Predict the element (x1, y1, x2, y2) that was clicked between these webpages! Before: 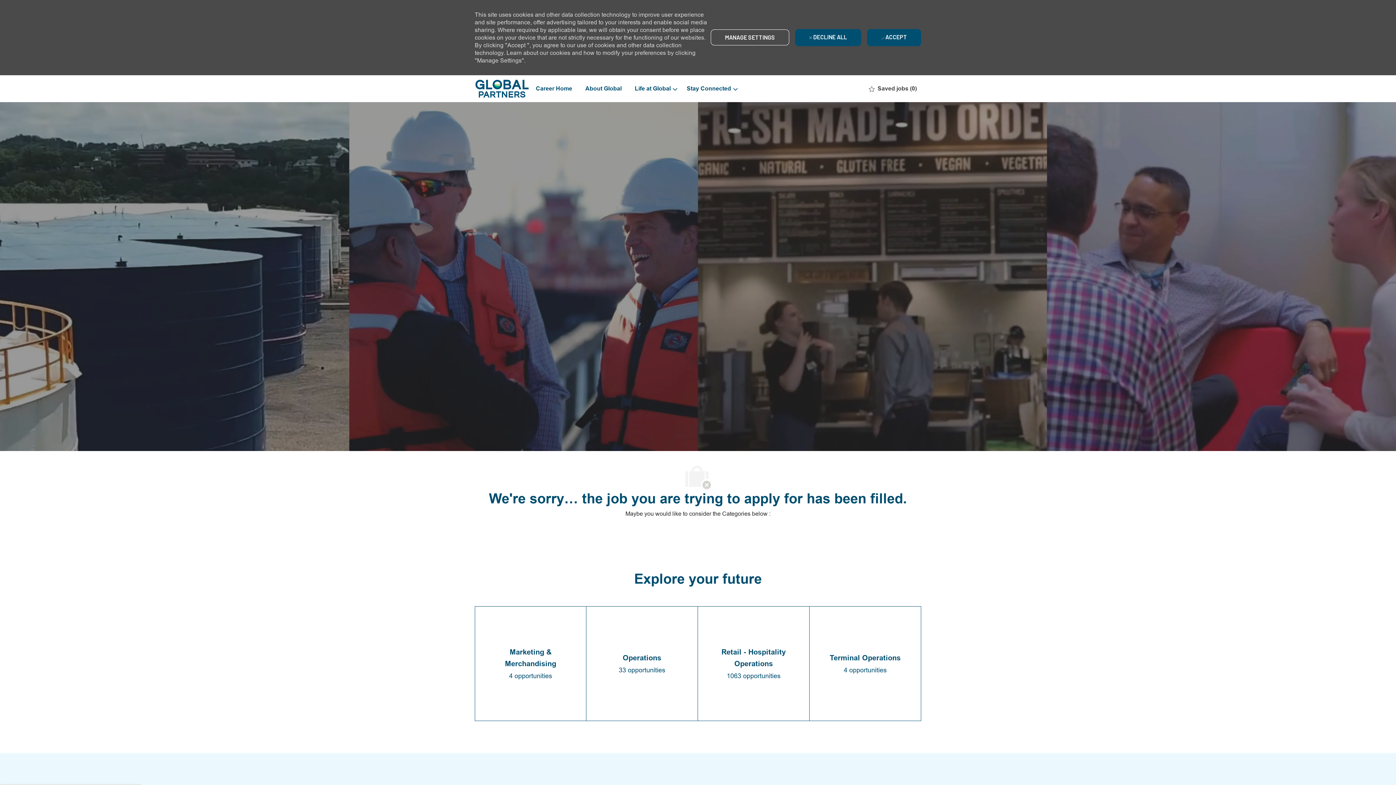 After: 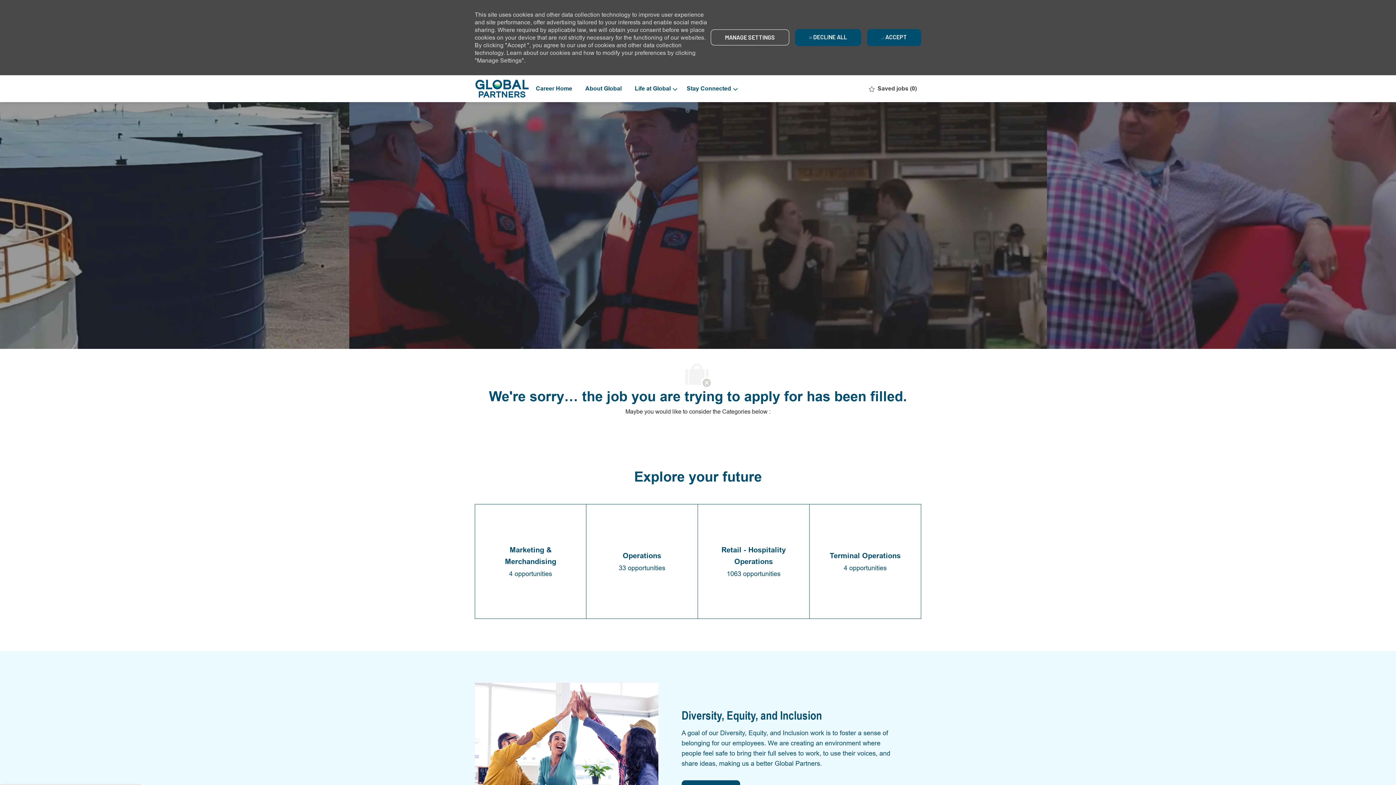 Action: bbox: (0, 75, 1396, 75) label: Skip to main content